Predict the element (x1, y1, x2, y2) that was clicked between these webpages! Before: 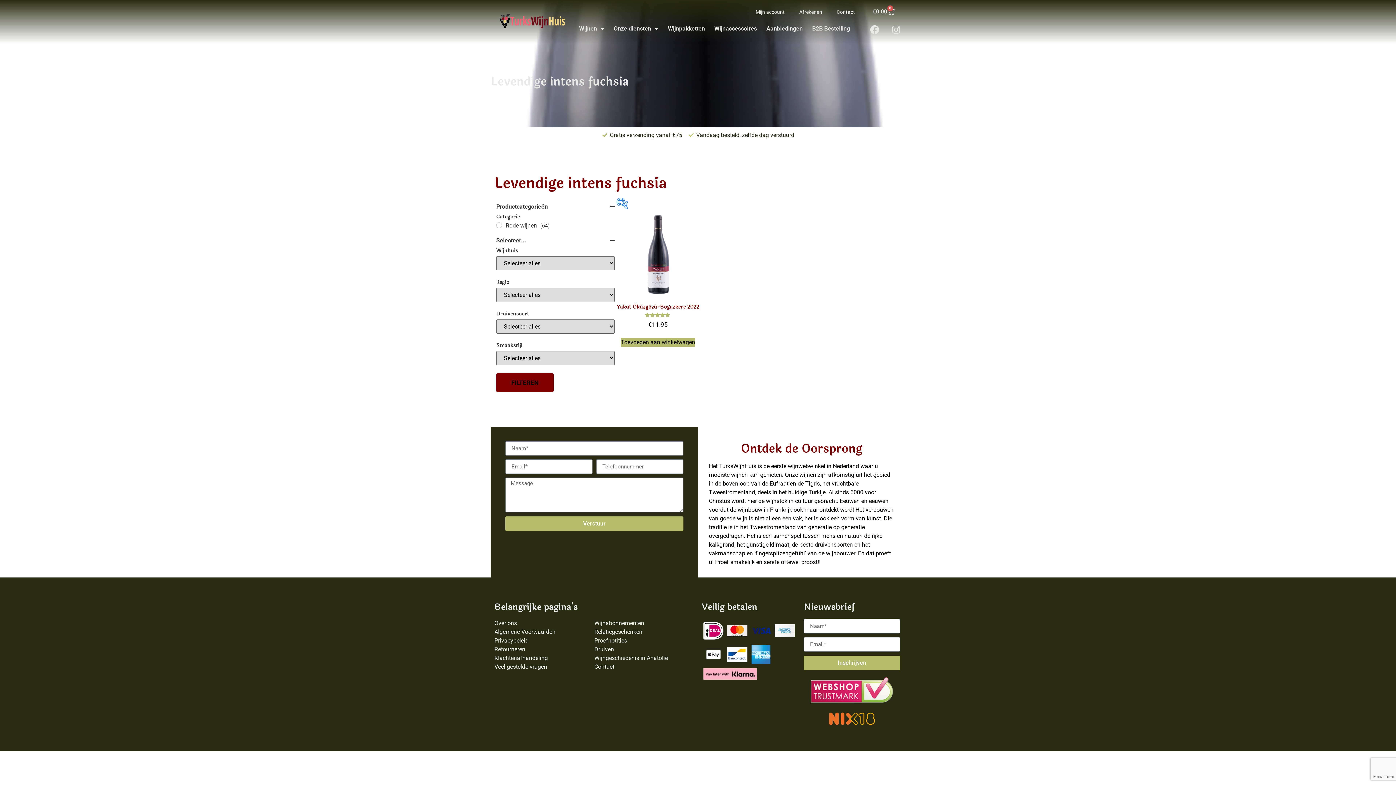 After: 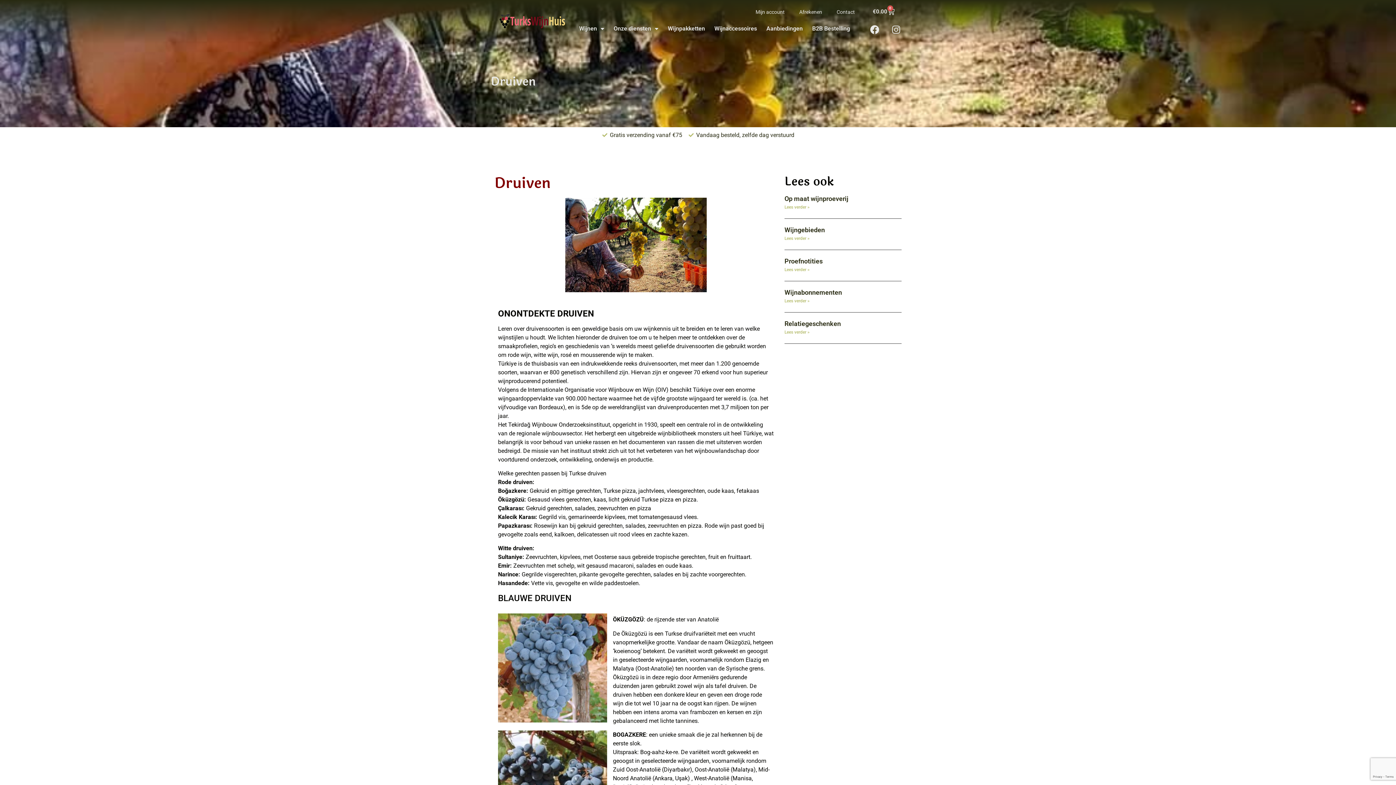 Action: label: Druiven bbox: (594, 645, 694, 654)